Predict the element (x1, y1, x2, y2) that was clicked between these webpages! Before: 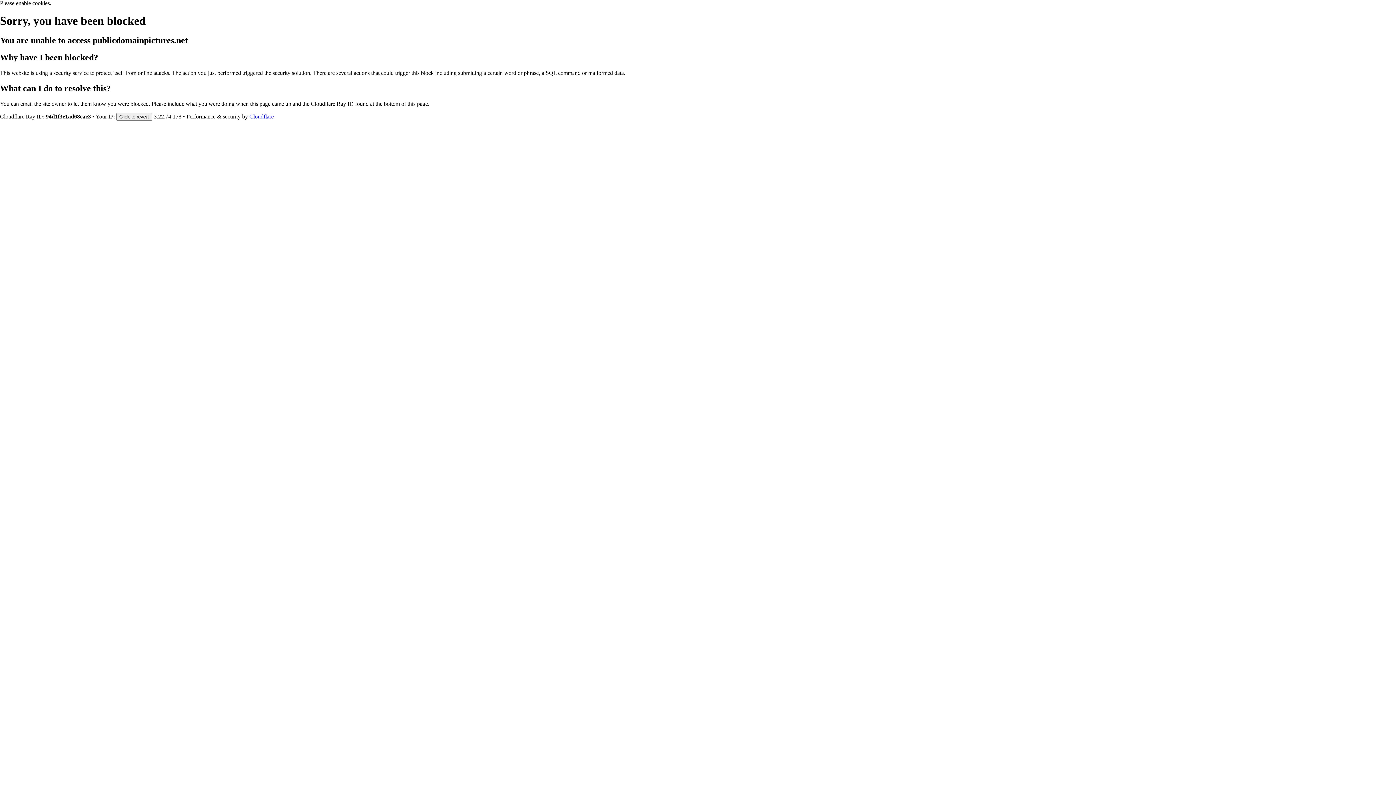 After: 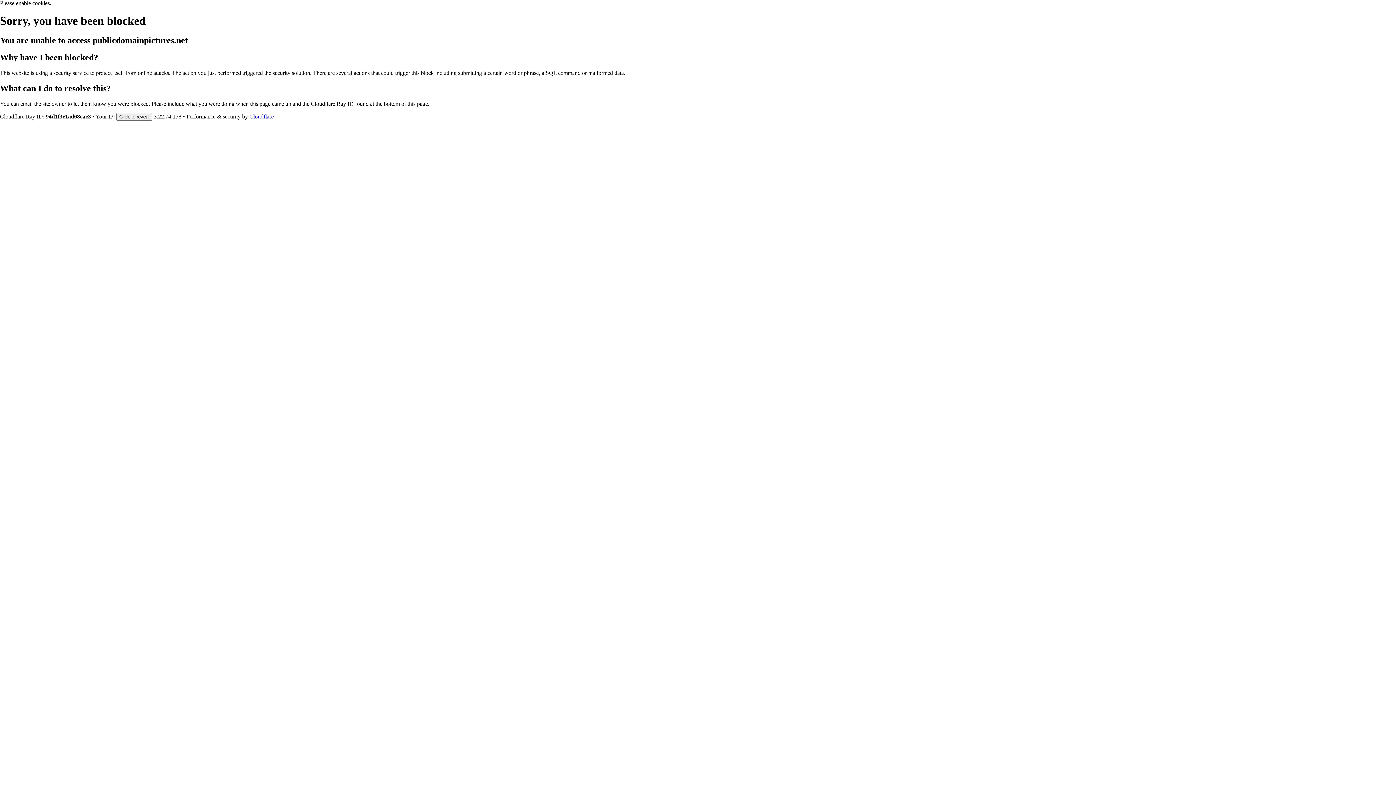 Action: bbox: (249, 113, 273, 119) label: Cloudflare